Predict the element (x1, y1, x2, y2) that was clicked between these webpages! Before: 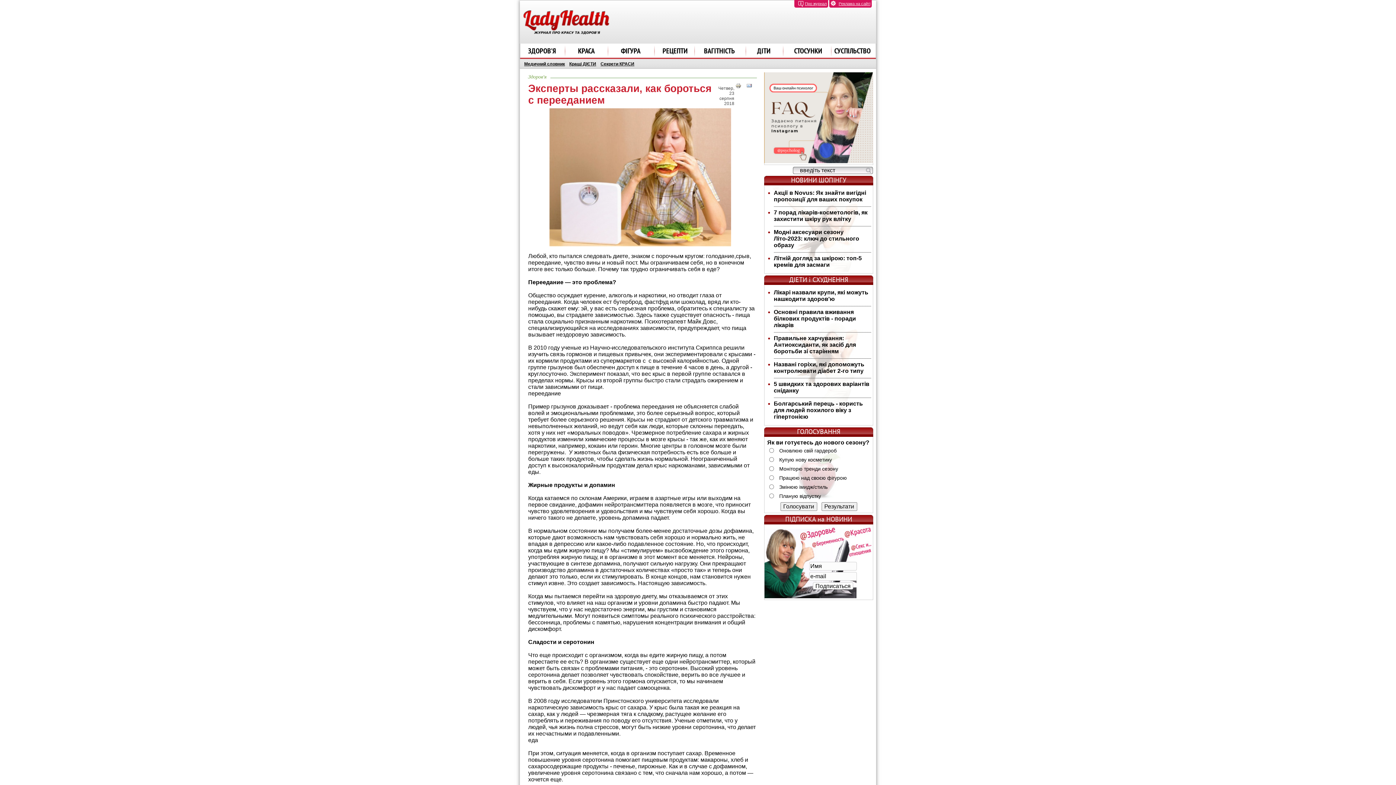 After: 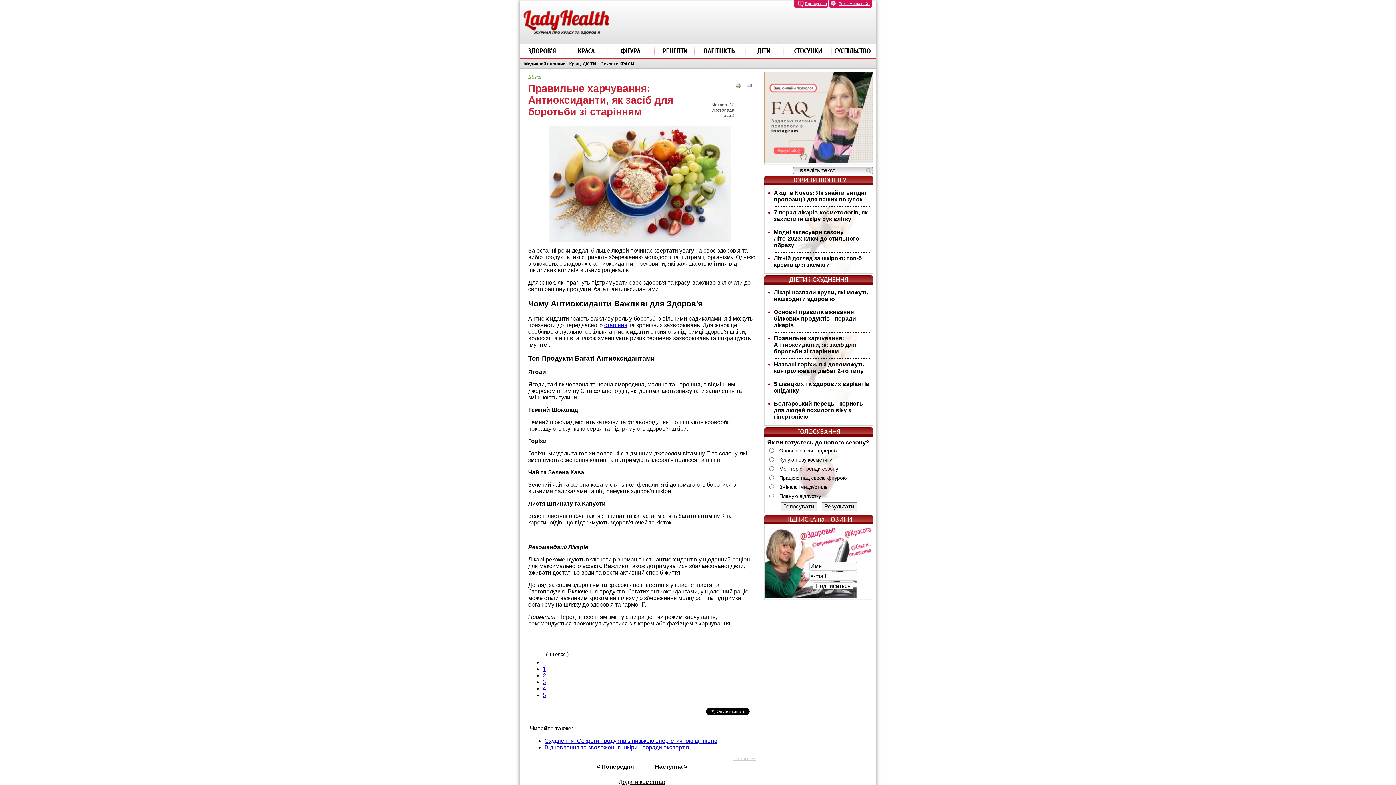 Action: label: Правильне харчування: Антиоксиданти, як засіб для боротьби зі старінням bbox: (774, 332, 871, 358)